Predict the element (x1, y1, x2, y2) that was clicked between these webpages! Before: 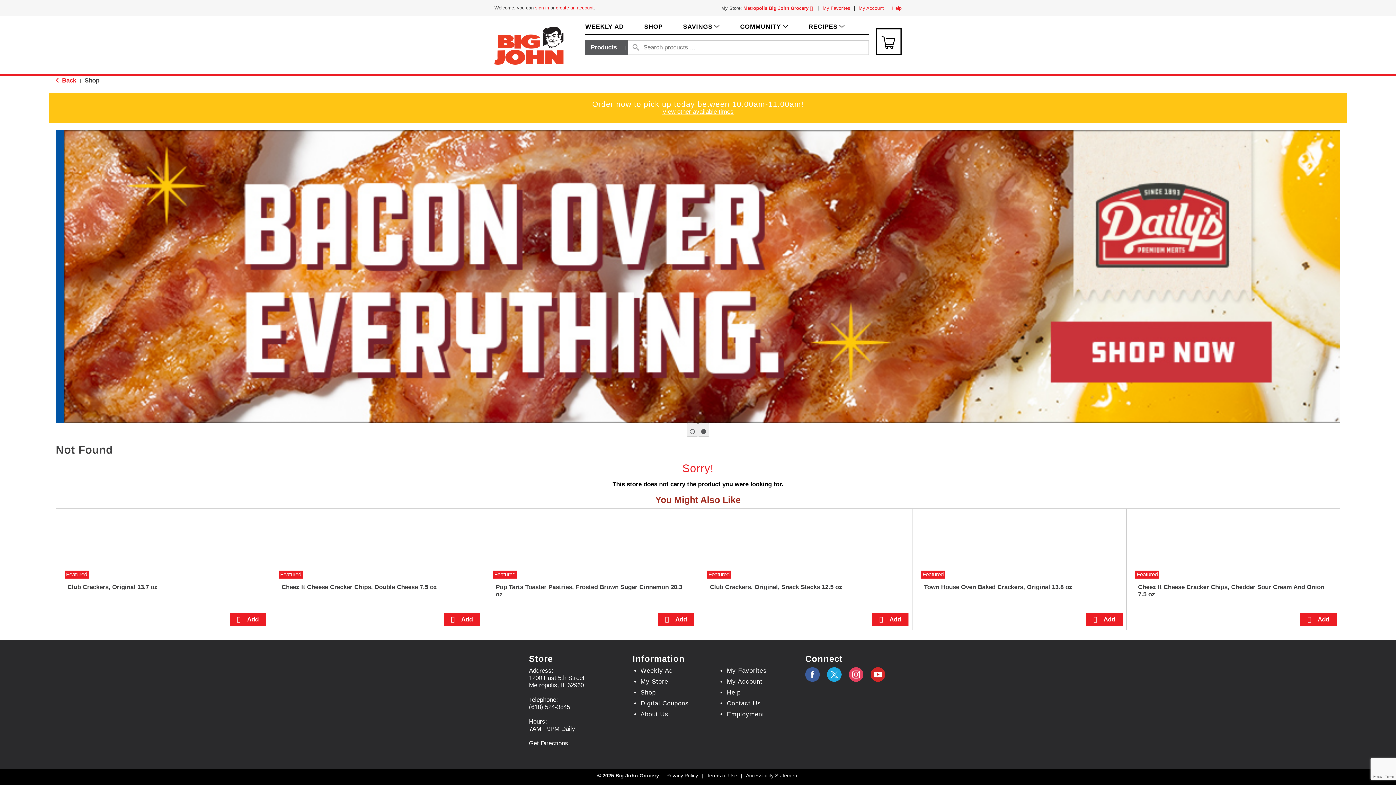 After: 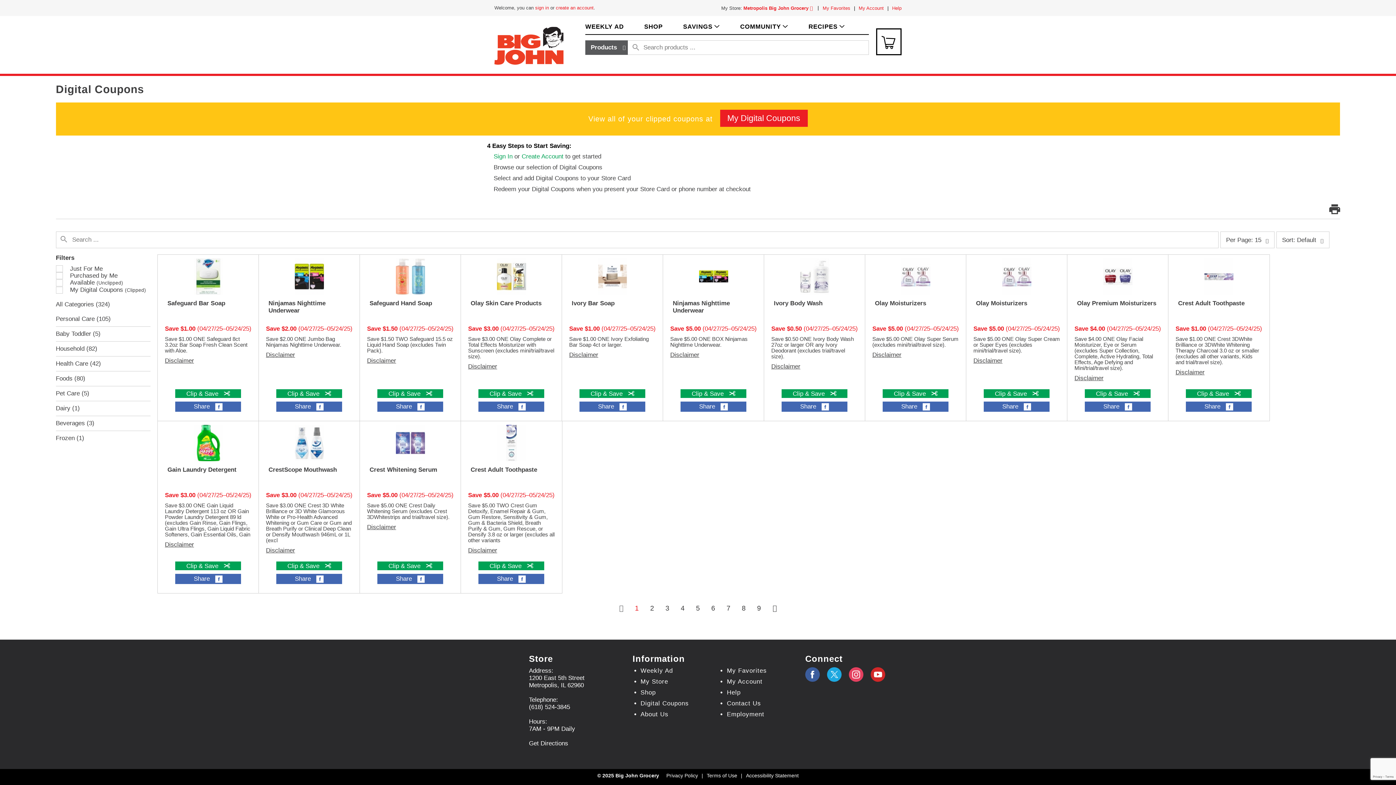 Action: bbox: (638, 700, 711, 707) label: Digital Coupons